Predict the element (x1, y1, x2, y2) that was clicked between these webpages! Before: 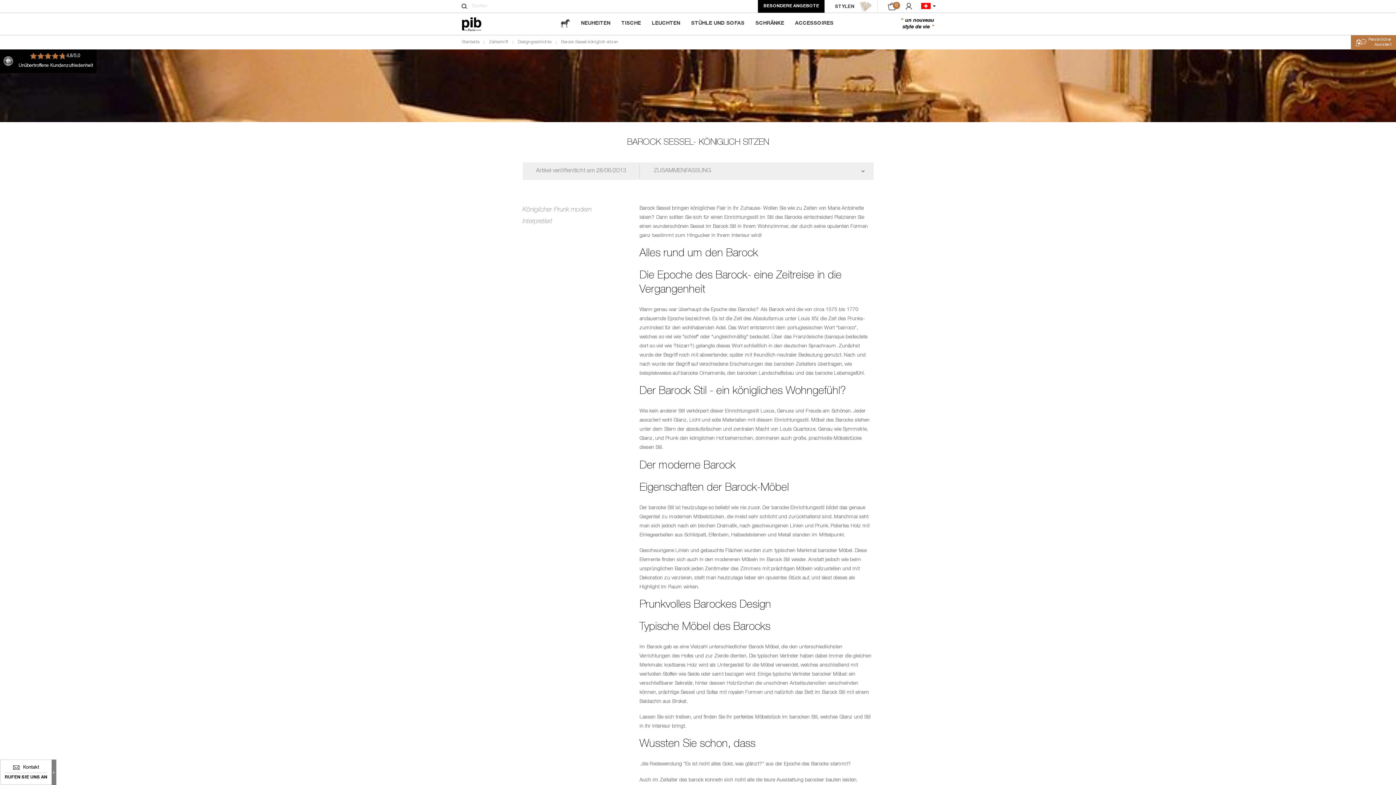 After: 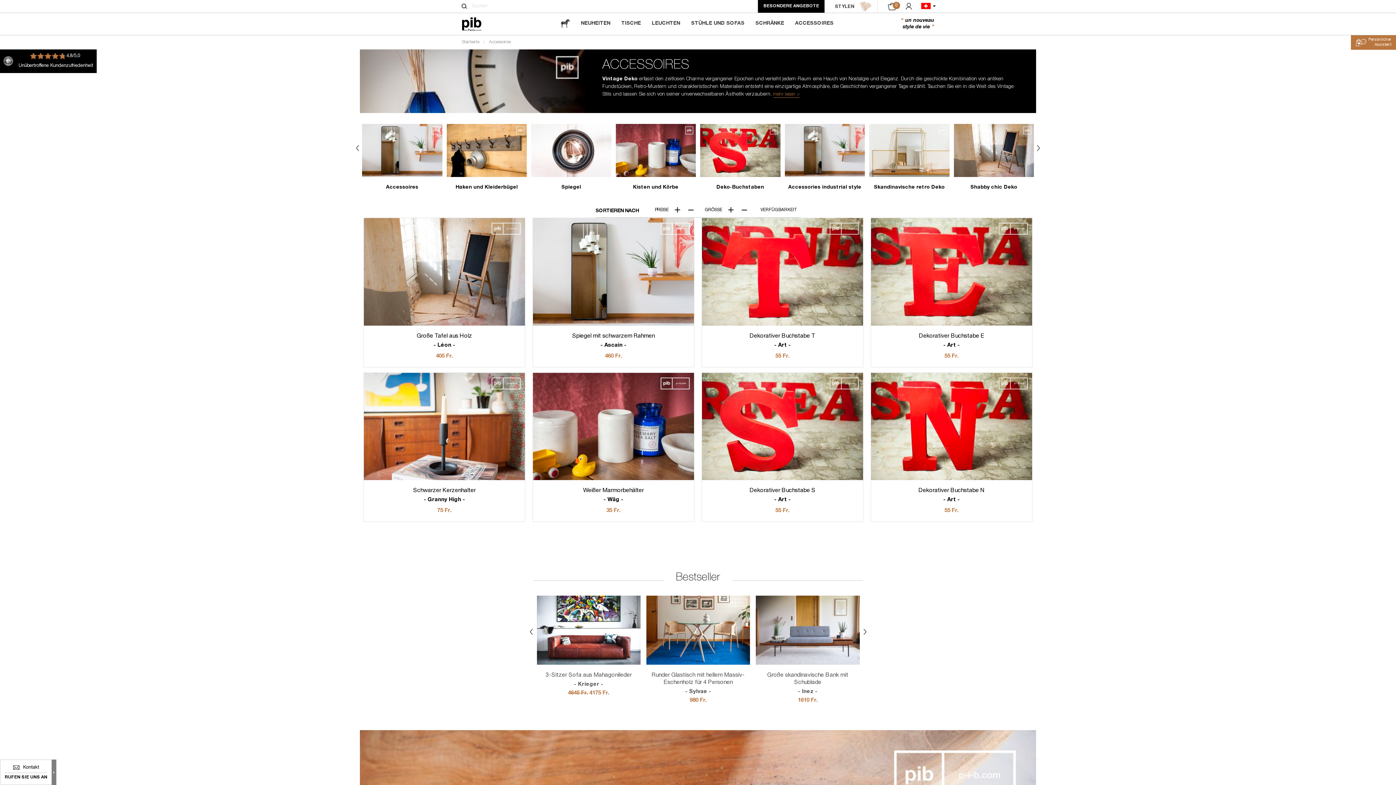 Action: bbox: (789, 12, 839, 34) label: ACCESSOIRES